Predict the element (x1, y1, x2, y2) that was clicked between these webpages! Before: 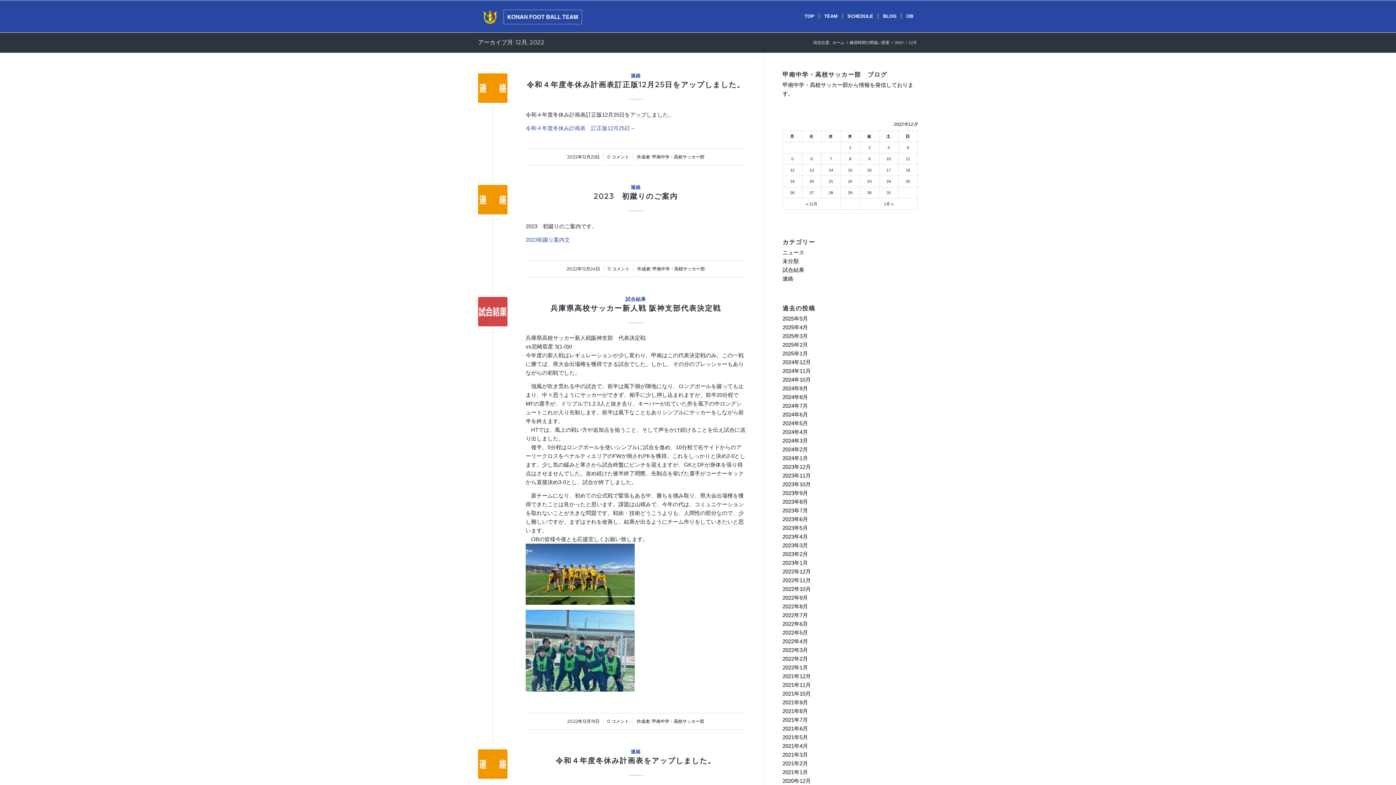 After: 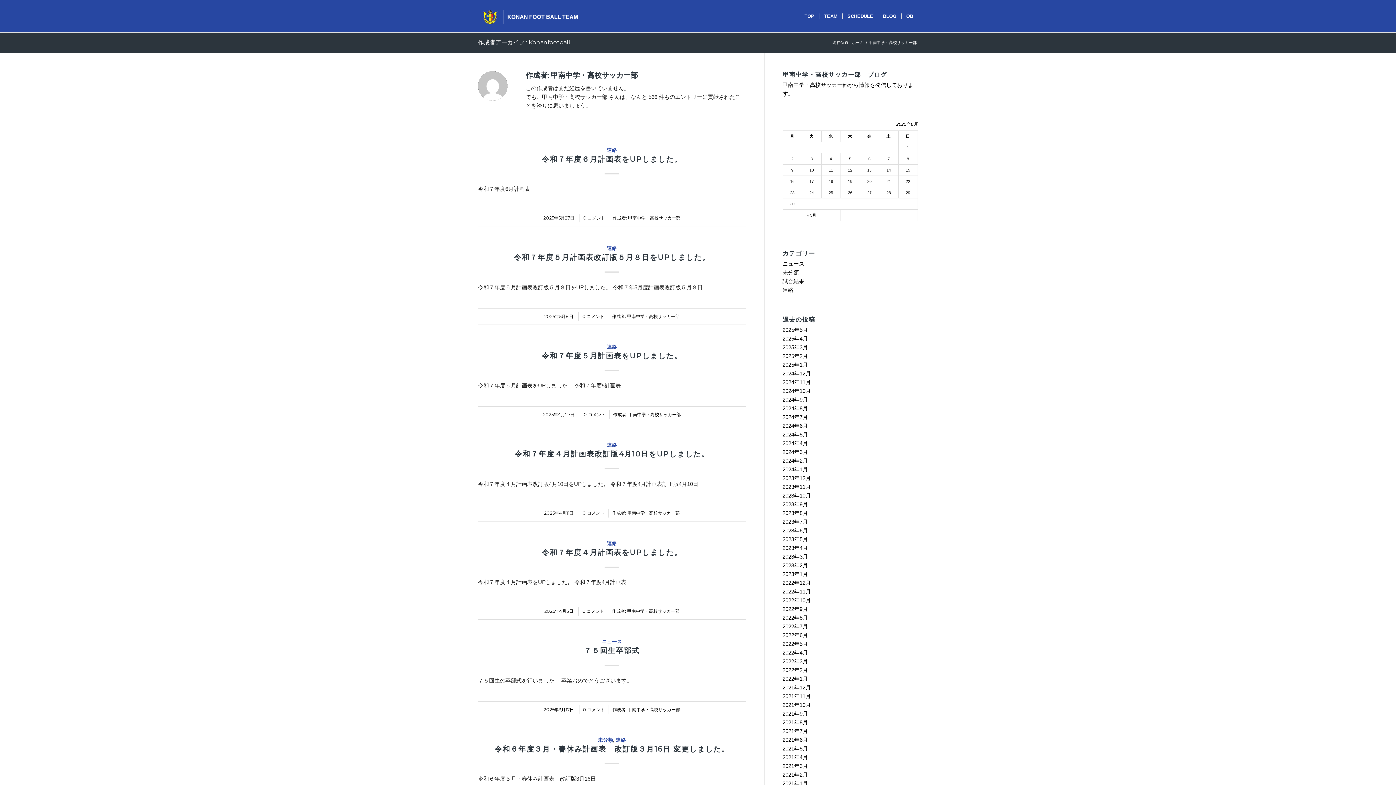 Action: label: 甲南中学・高校サッカー部 bbox: (652, 266, 705, 271)